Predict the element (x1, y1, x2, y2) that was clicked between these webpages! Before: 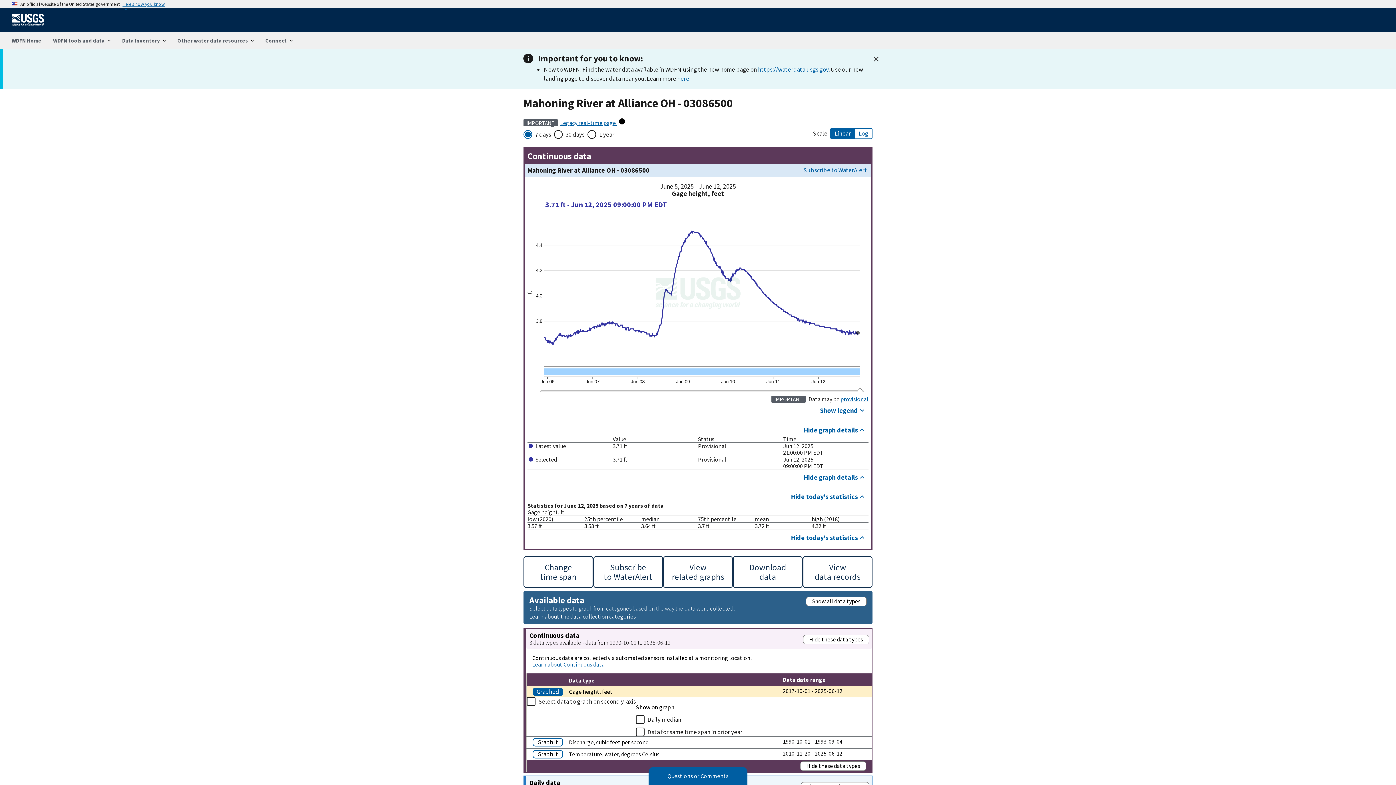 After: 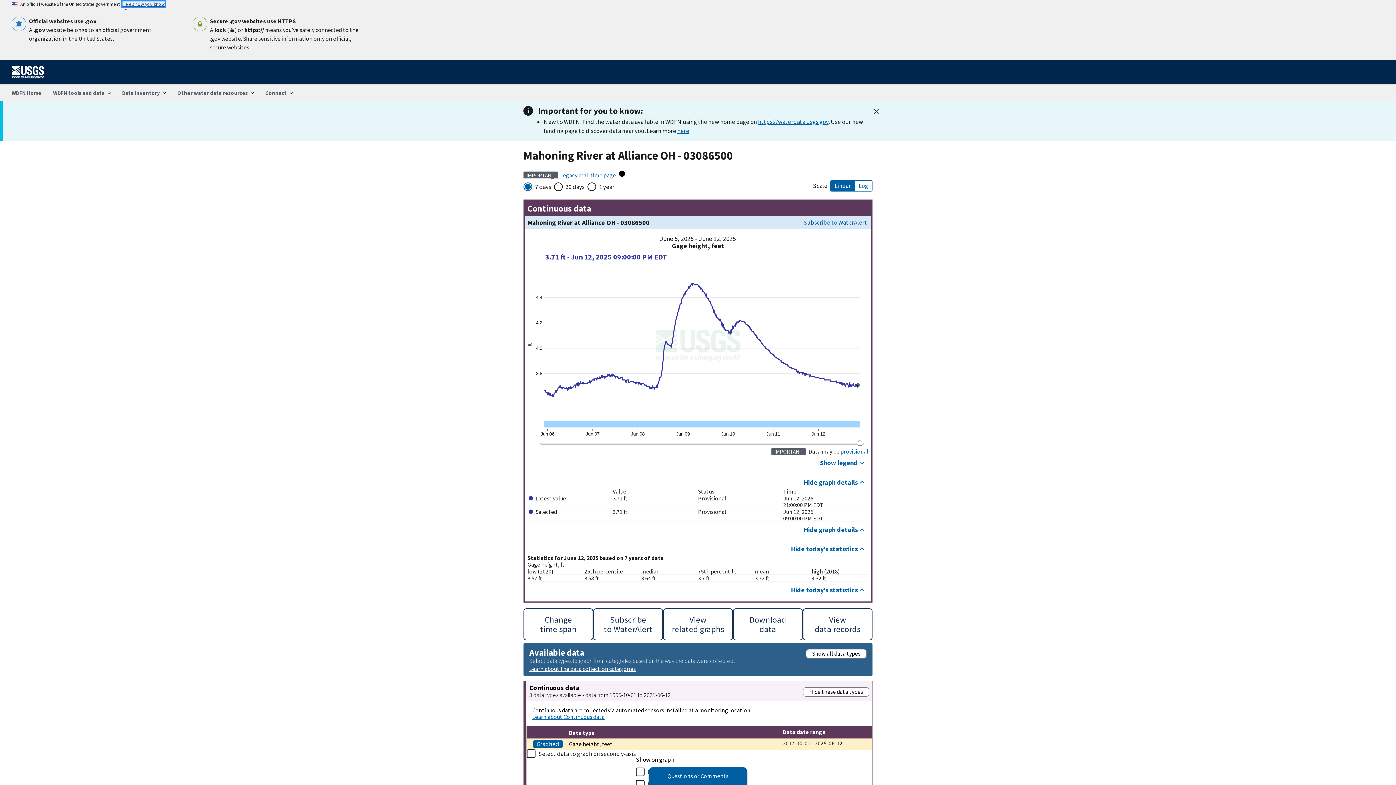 Action: label: Here’s how you know bbox: (122, 1, 164, 6)